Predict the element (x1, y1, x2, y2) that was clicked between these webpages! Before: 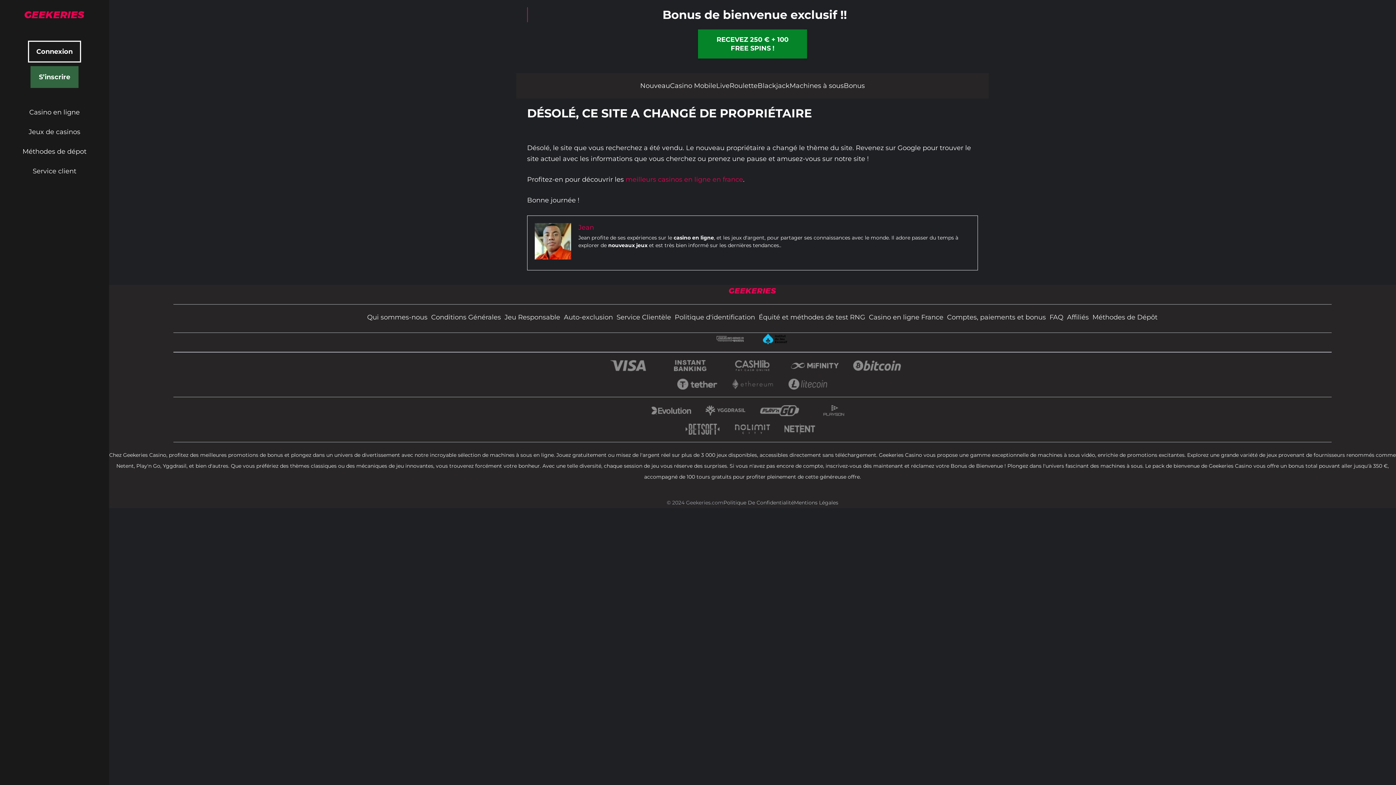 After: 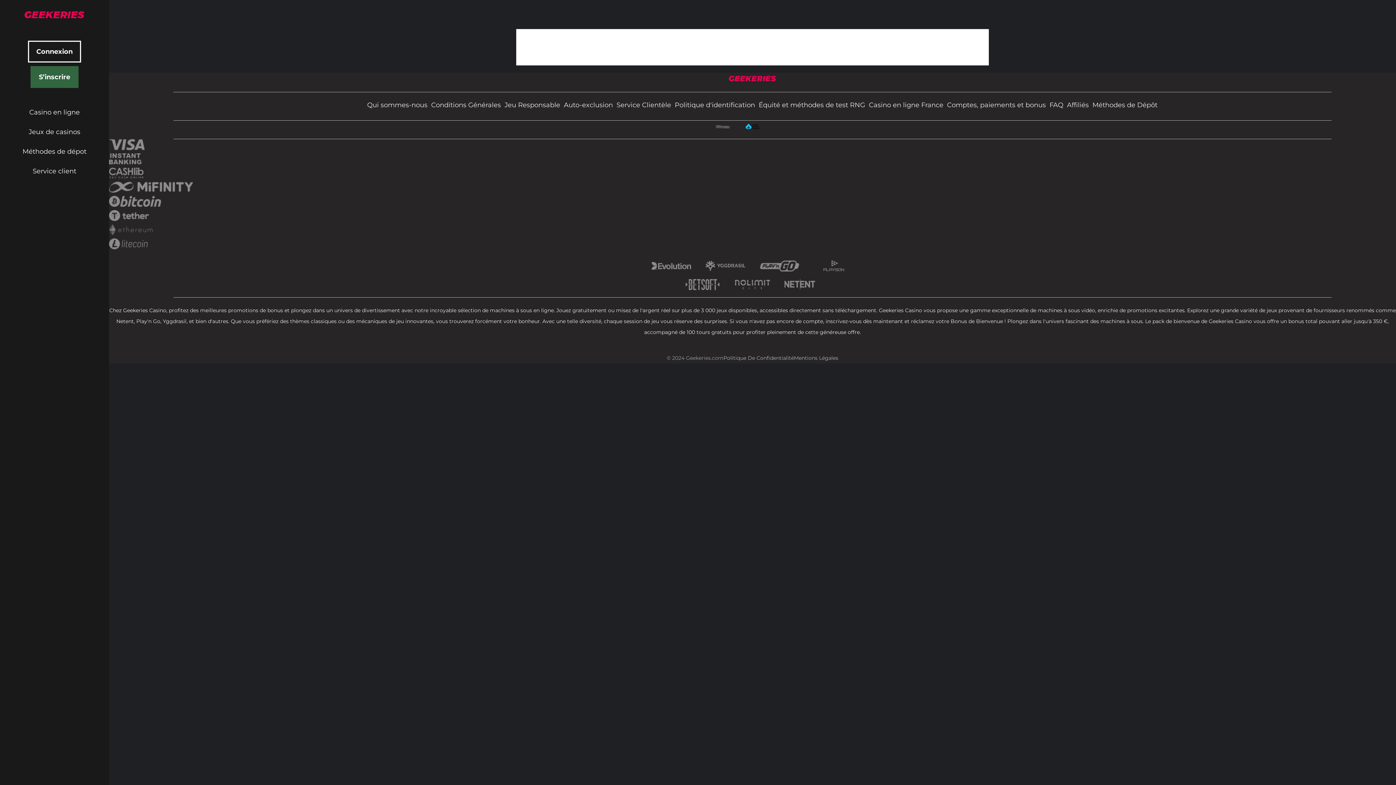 Action: bbox: (578, 223, 594, 231) label: Jean